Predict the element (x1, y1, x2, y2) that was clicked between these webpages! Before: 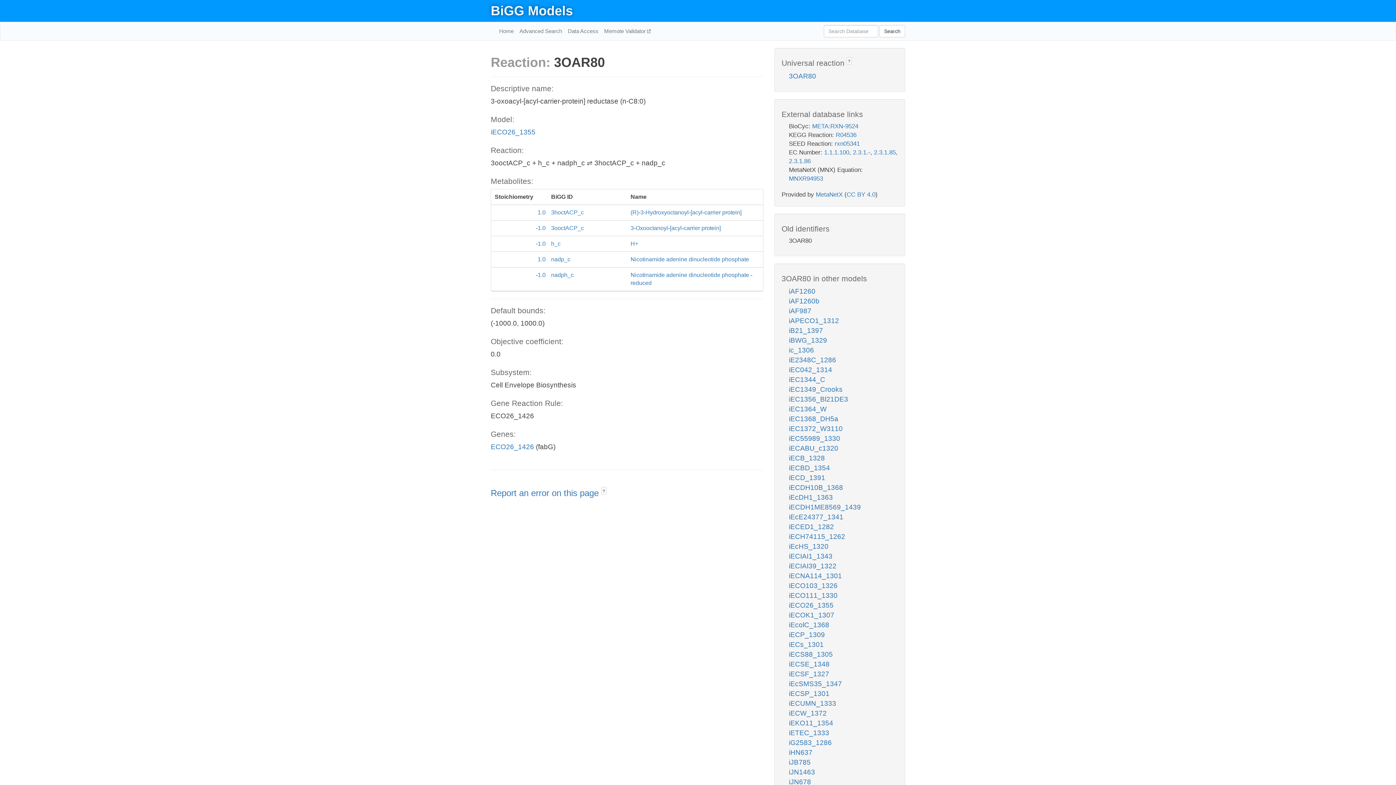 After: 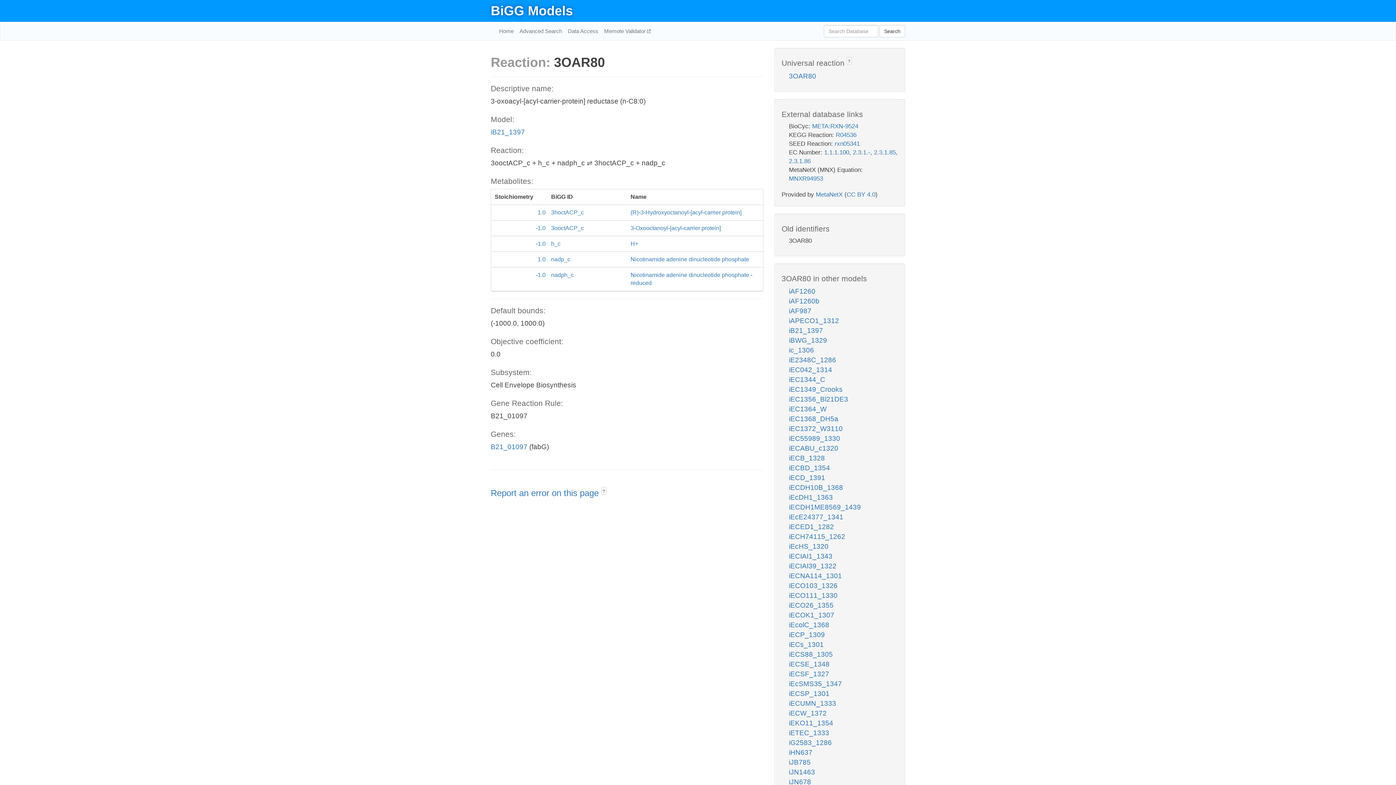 Action: label: iB21_1397 bbox: (789, 327, 823, 334)